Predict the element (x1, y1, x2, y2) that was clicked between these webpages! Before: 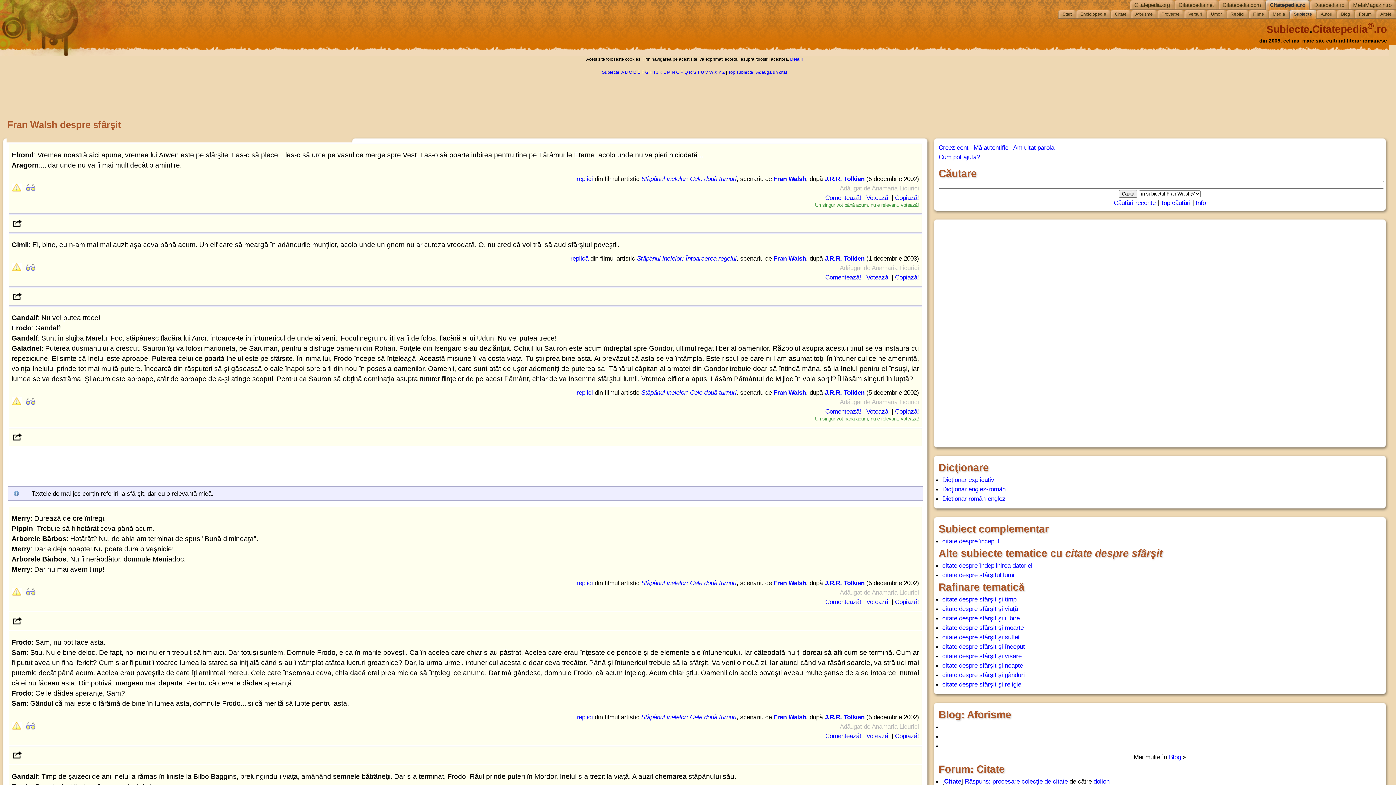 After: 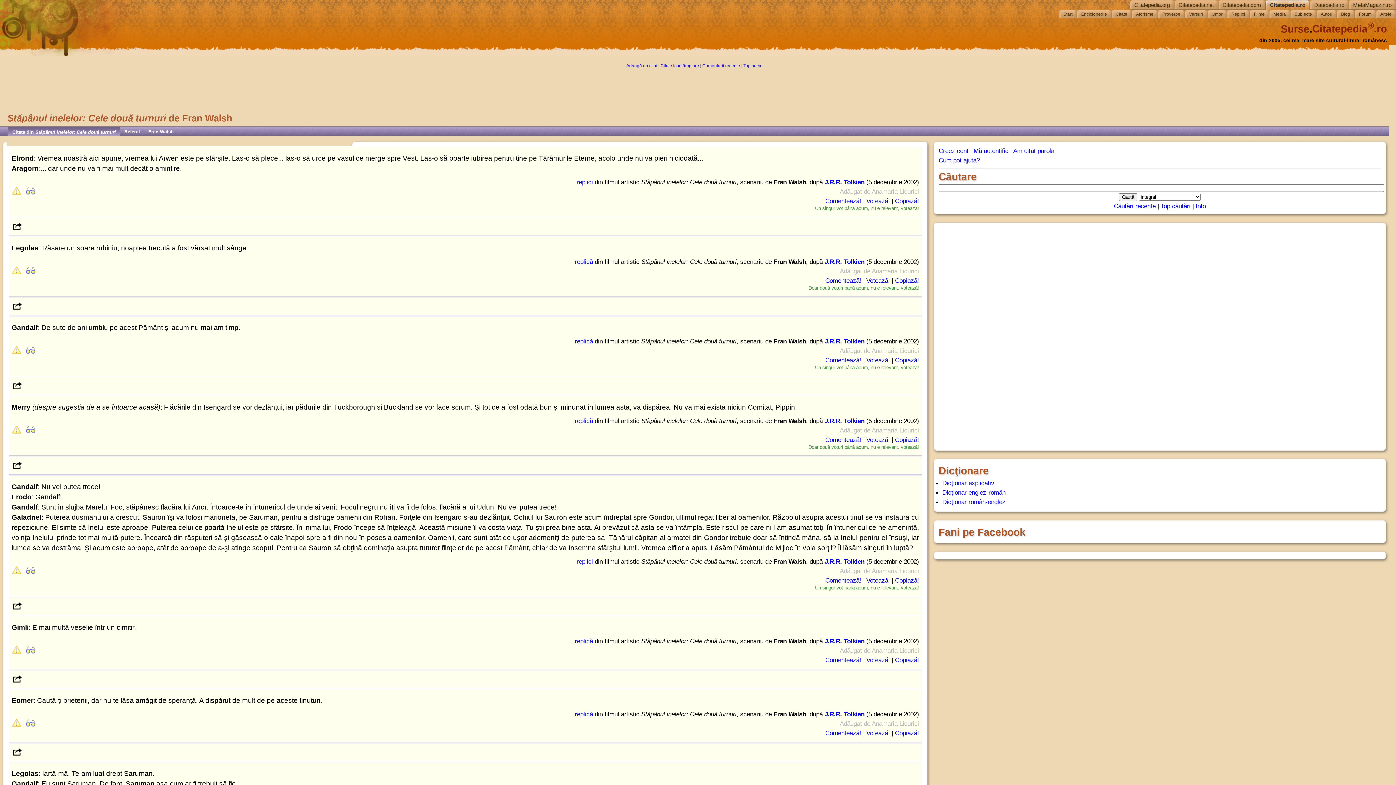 Action: label: Stăpânul inelelor: Cele două turnuri bbox: (641, 713, 736, 721)